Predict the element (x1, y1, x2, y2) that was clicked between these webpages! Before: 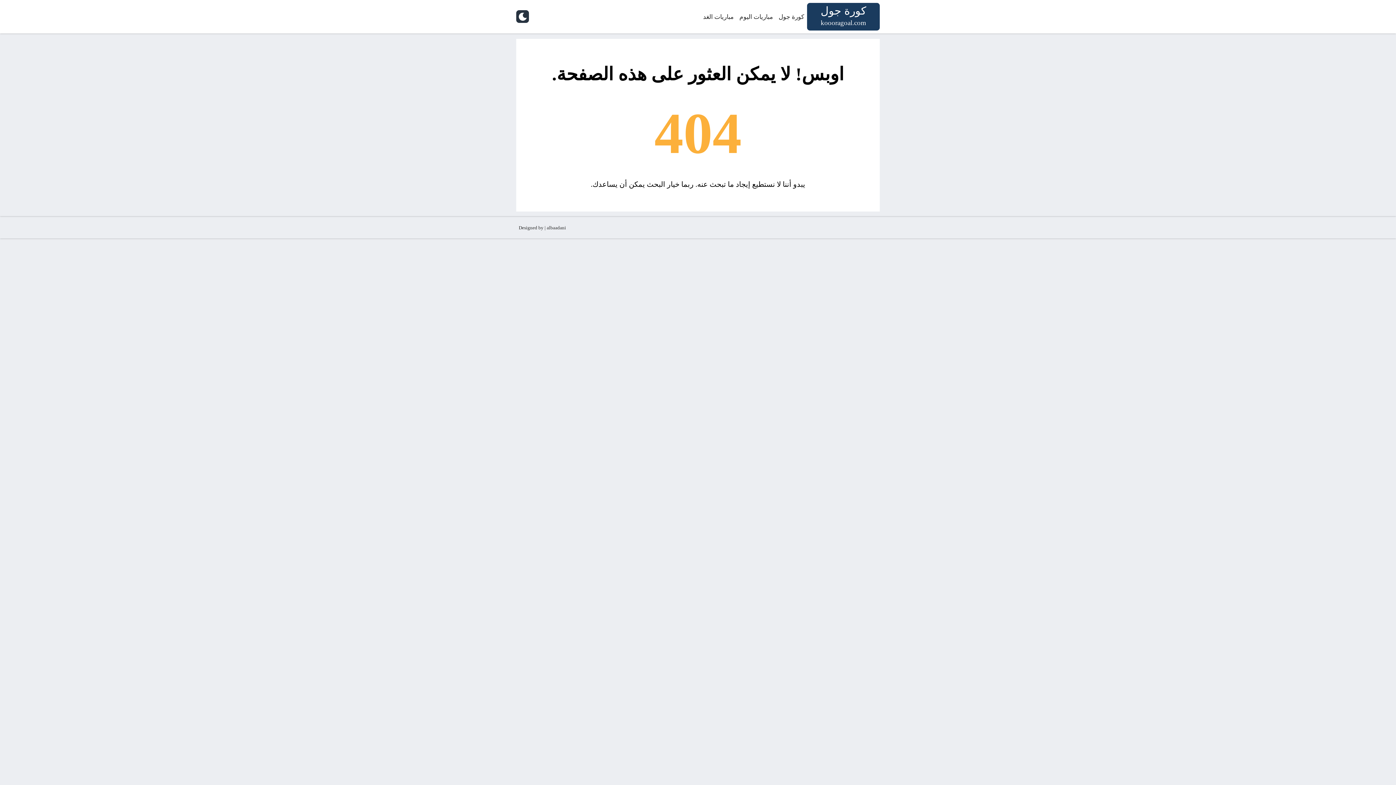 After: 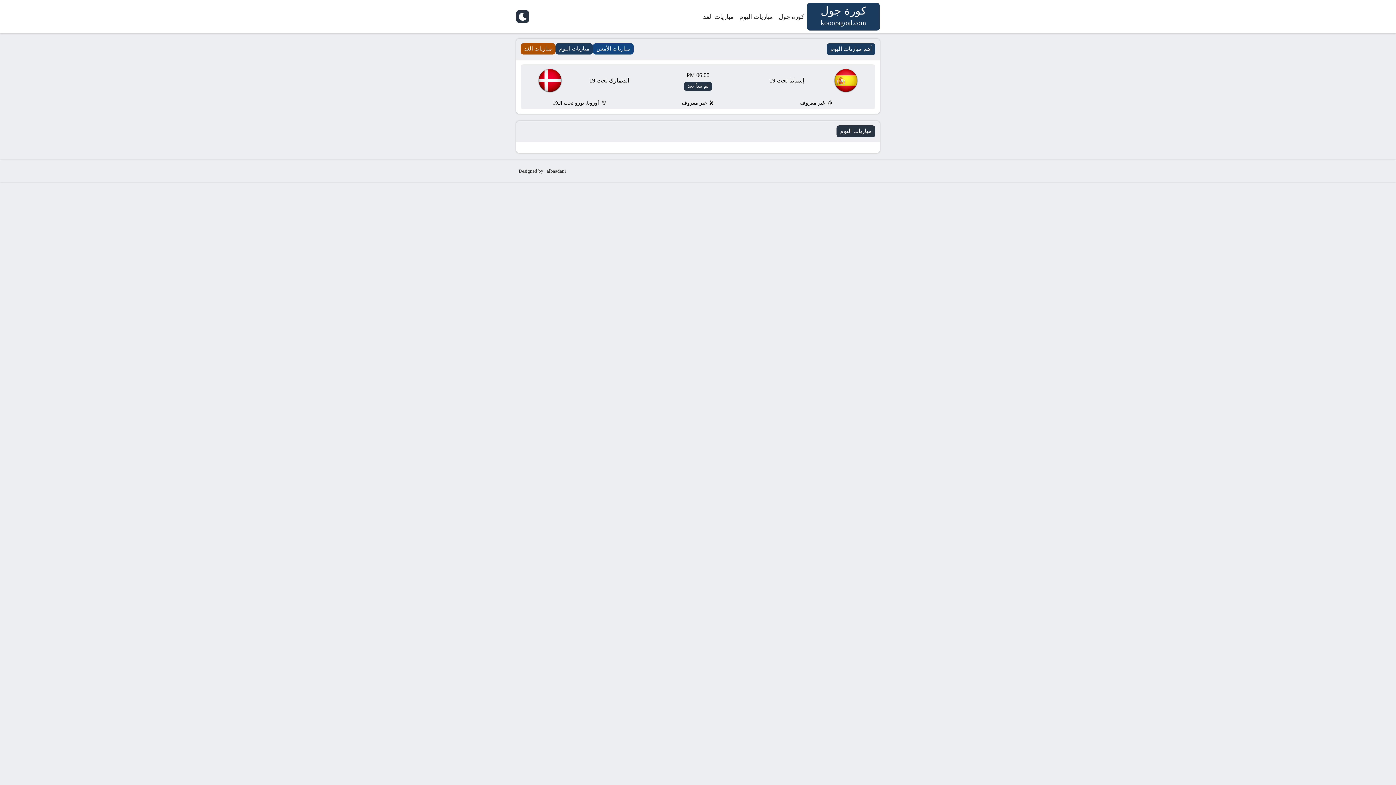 Action: label: مباريات اليوم bbox: (736, 9, 776, 24)